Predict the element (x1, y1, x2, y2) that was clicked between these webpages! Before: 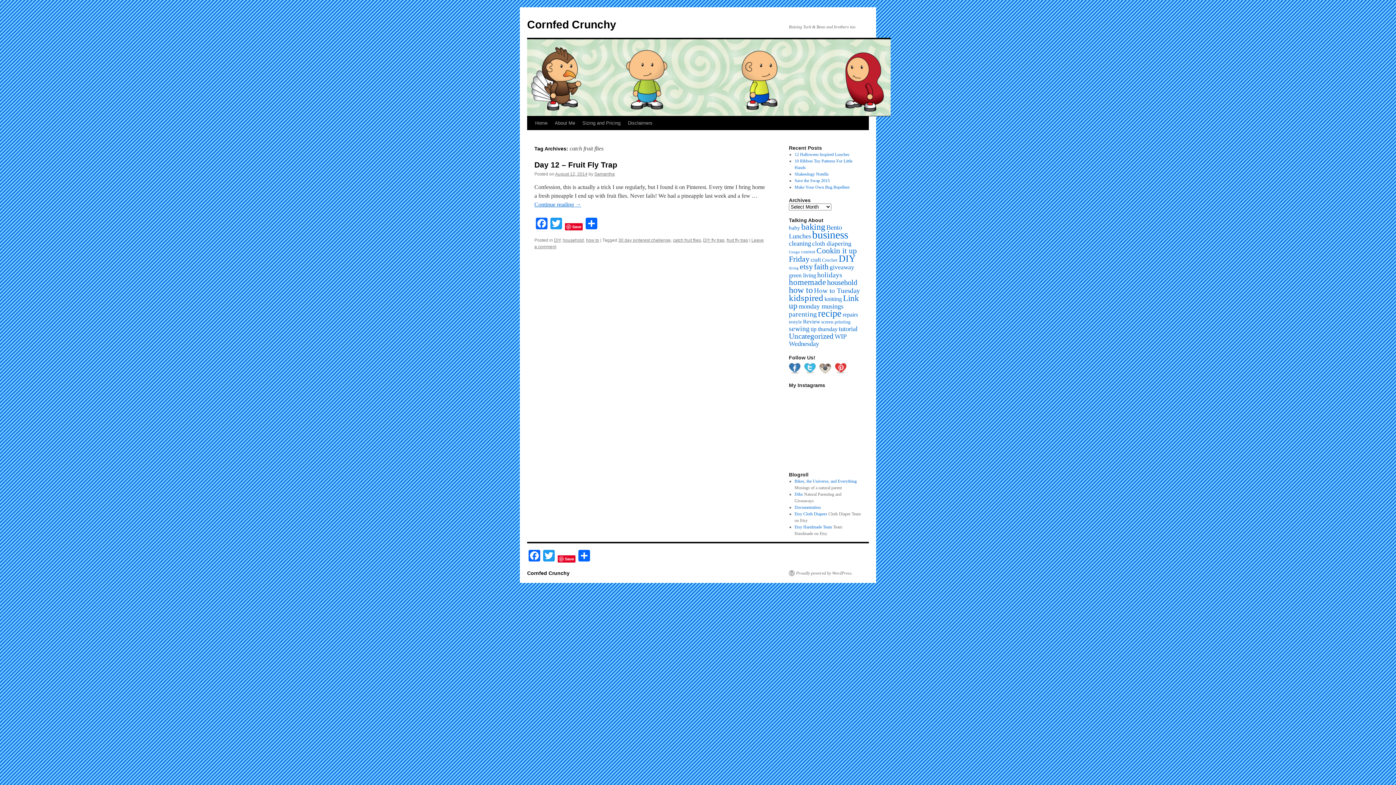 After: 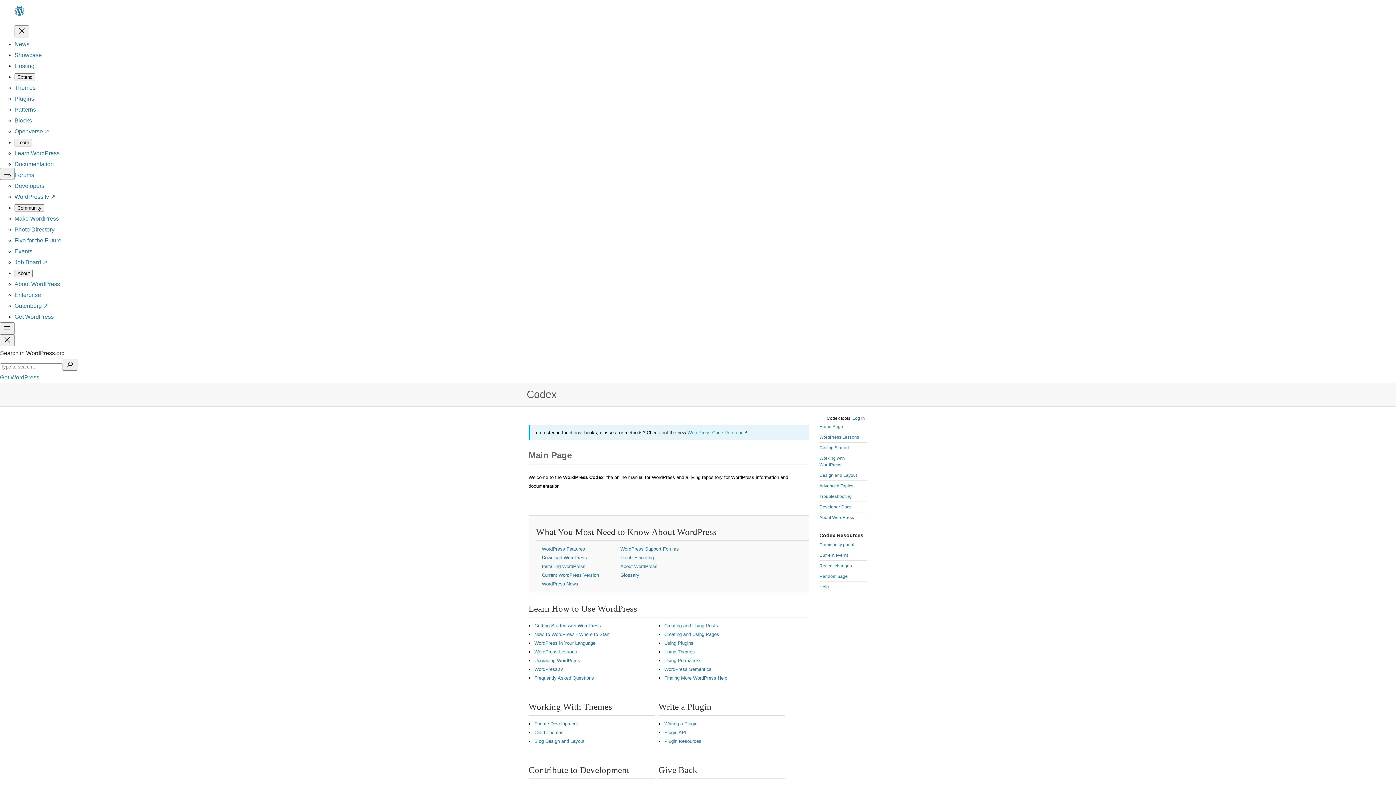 Action: bbox: (794, 505, 820, 510) label: Documentation